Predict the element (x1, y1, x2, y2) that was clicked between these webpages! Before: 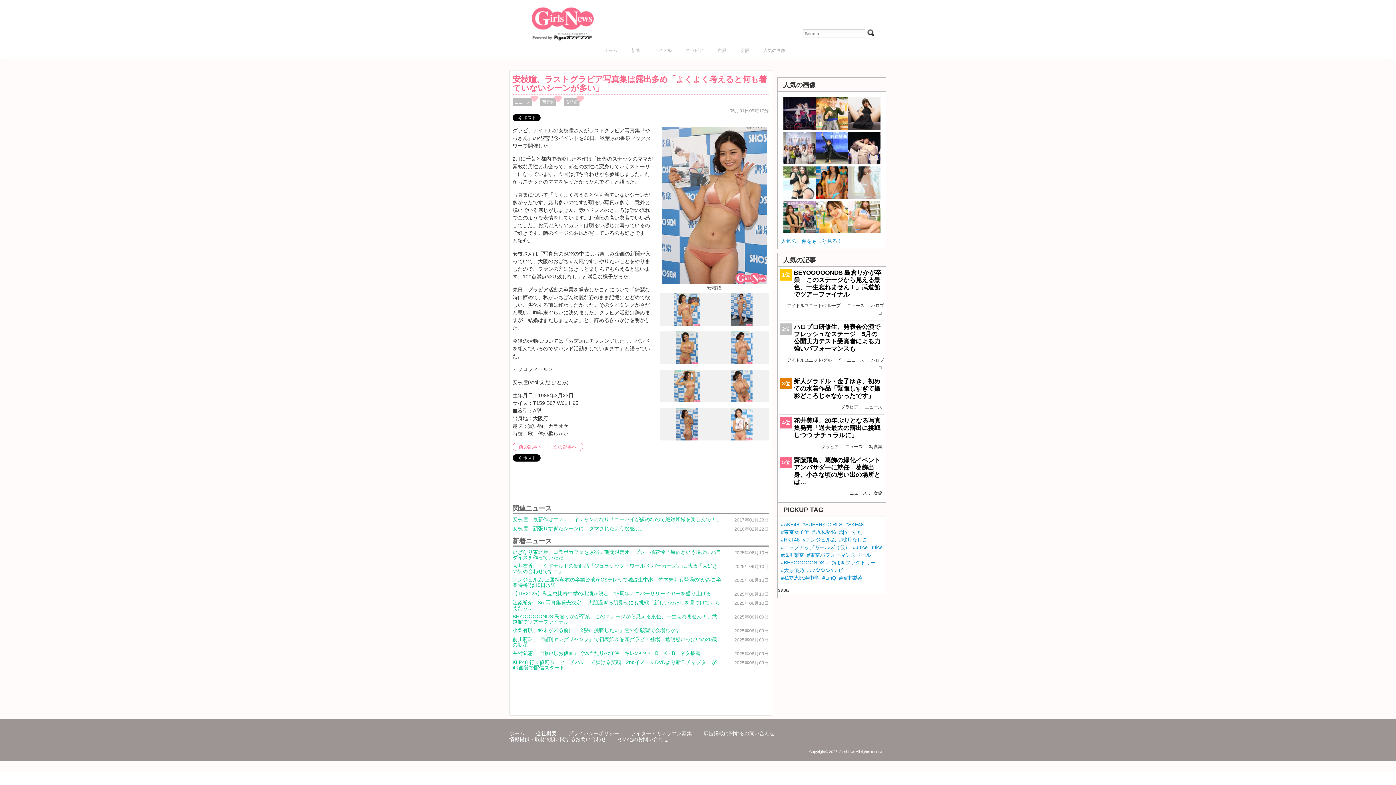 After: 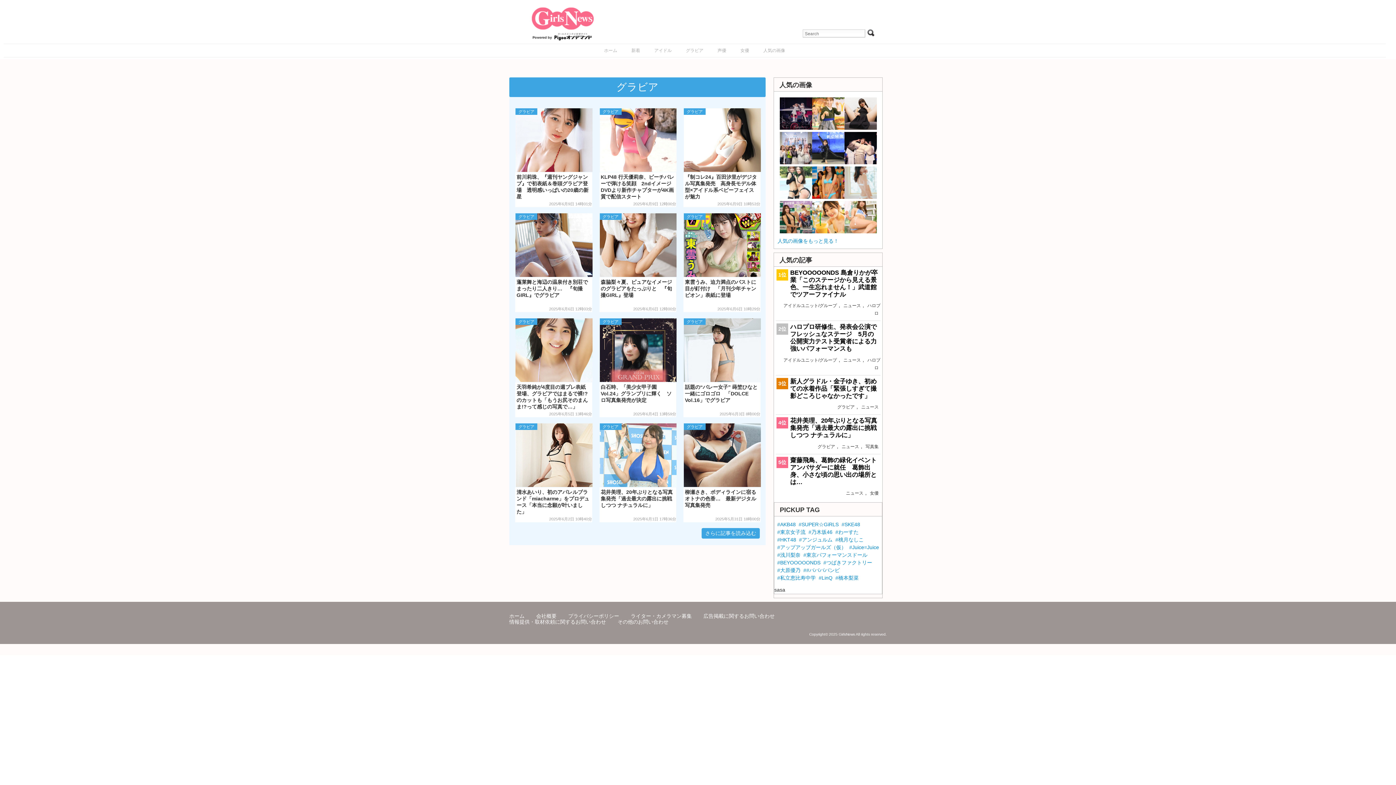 Action: bbox: (819, 442, 840, 451) label: グラビア